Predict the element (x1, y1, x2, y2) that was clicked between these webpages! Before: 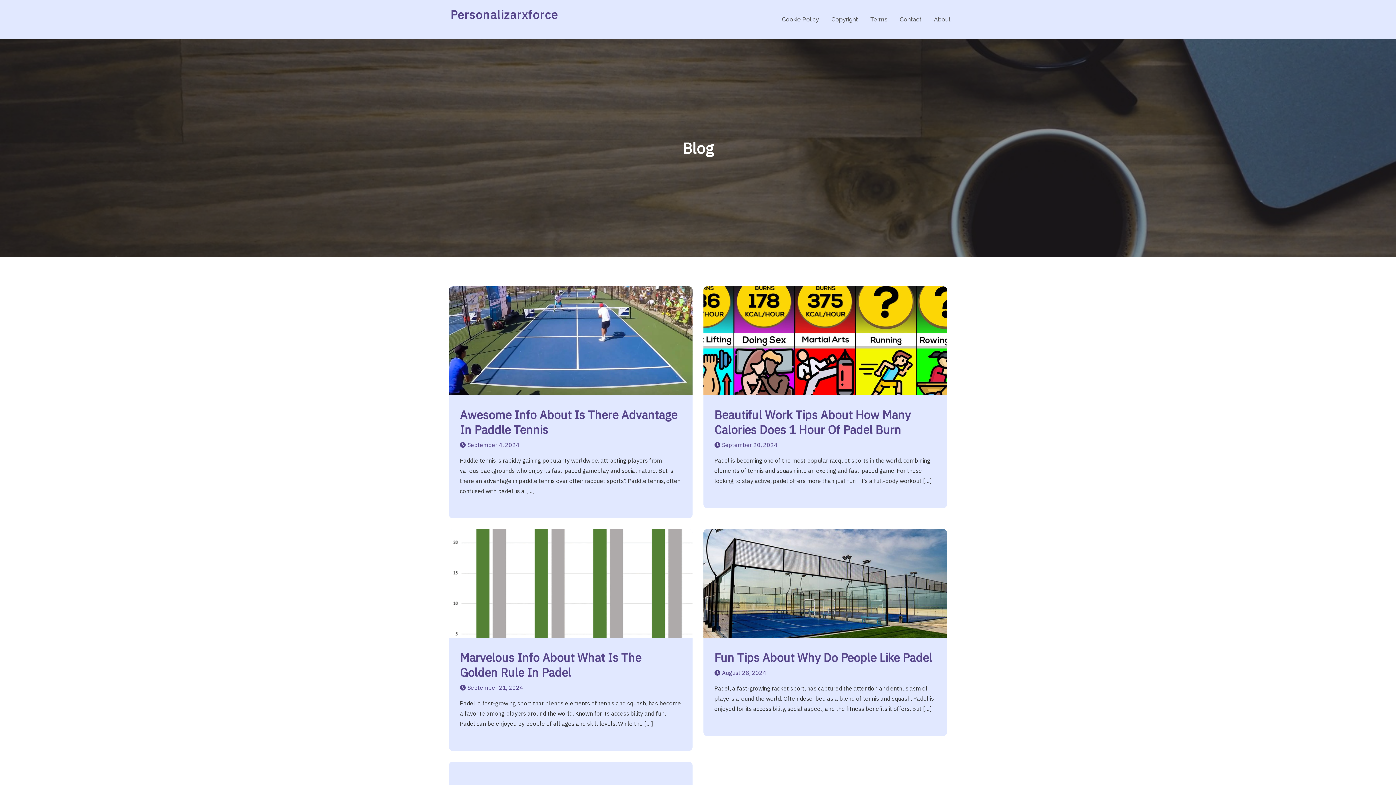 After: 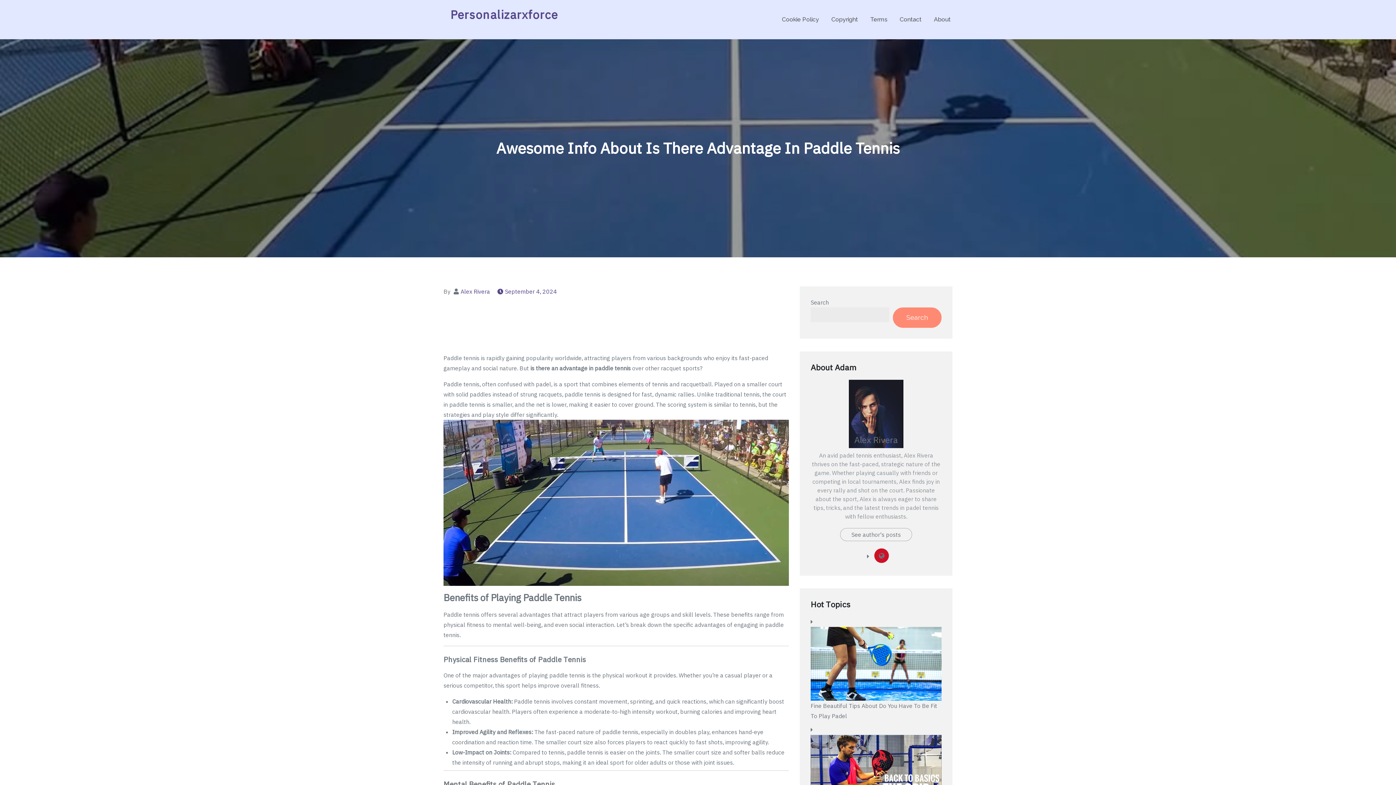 Action: label: September 4, 2024 bbox: (460, 441, 519, 448)